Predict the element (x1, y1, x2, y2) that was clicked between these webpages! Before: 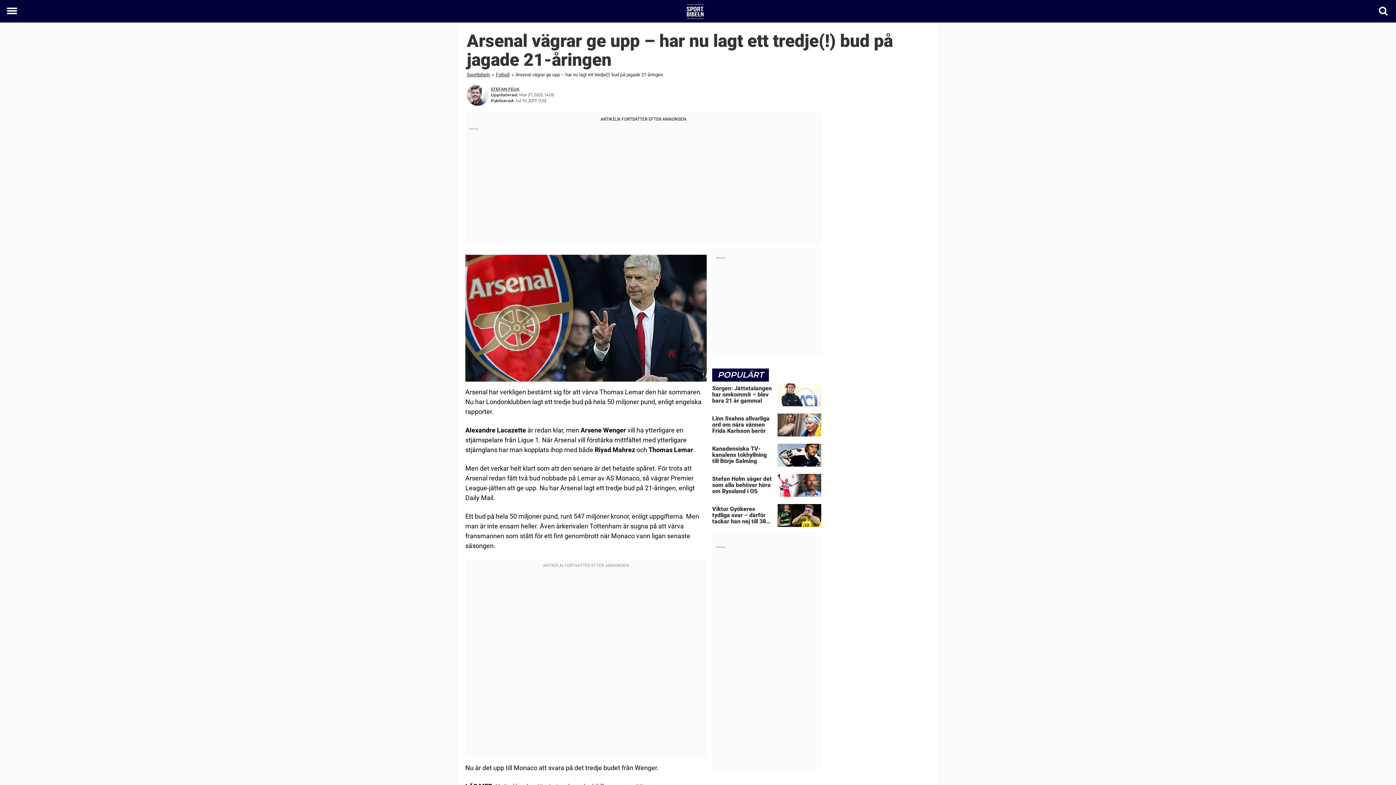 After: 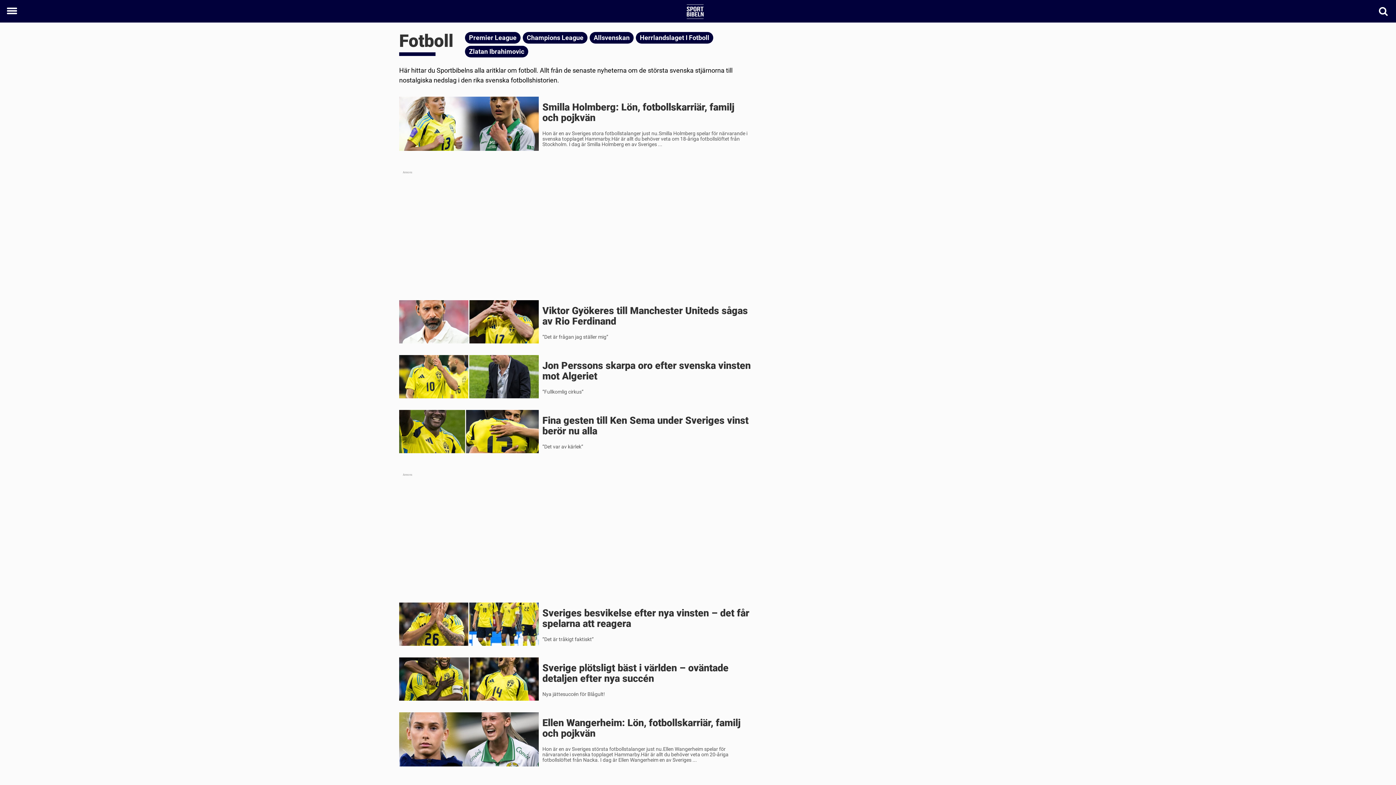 Action: label: Fotboll bbox: (496, 71, 511, 77)